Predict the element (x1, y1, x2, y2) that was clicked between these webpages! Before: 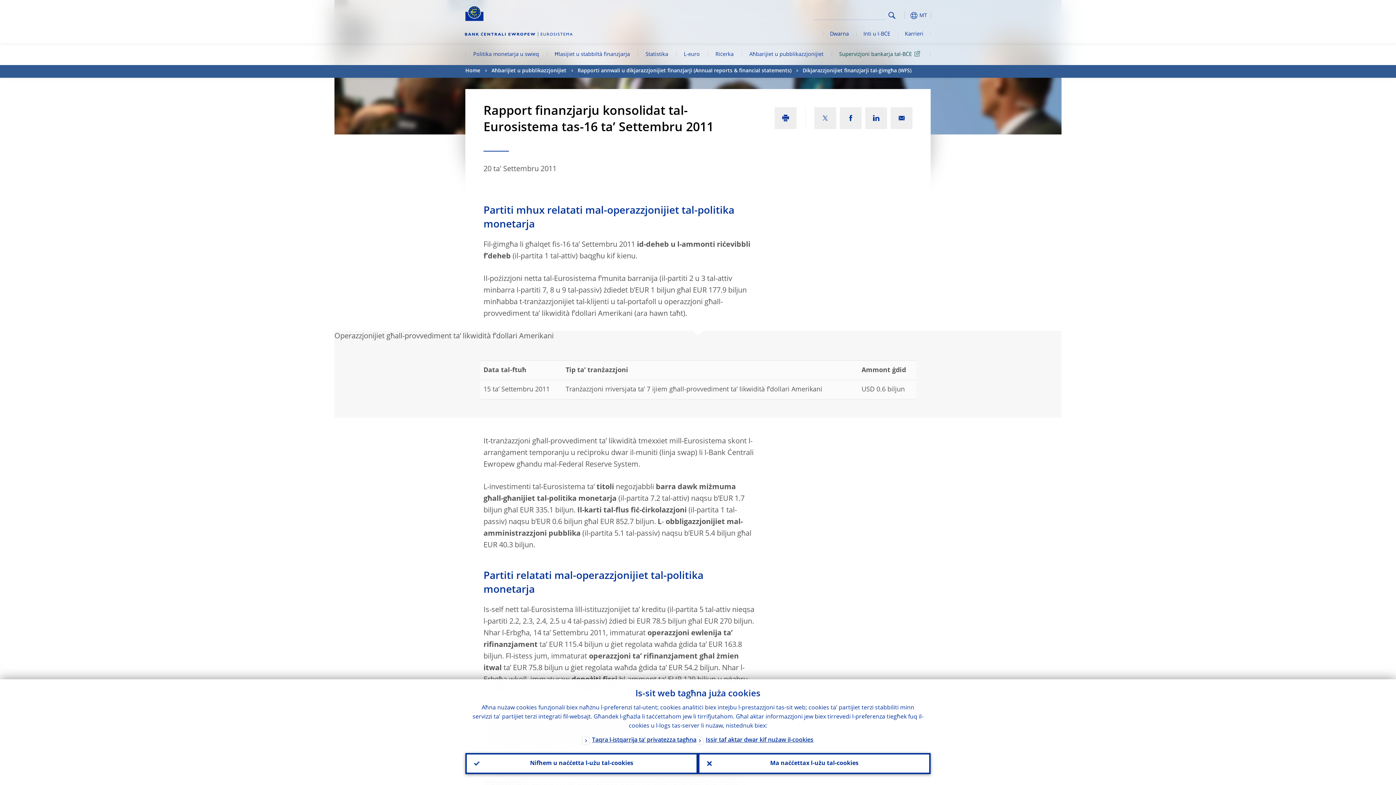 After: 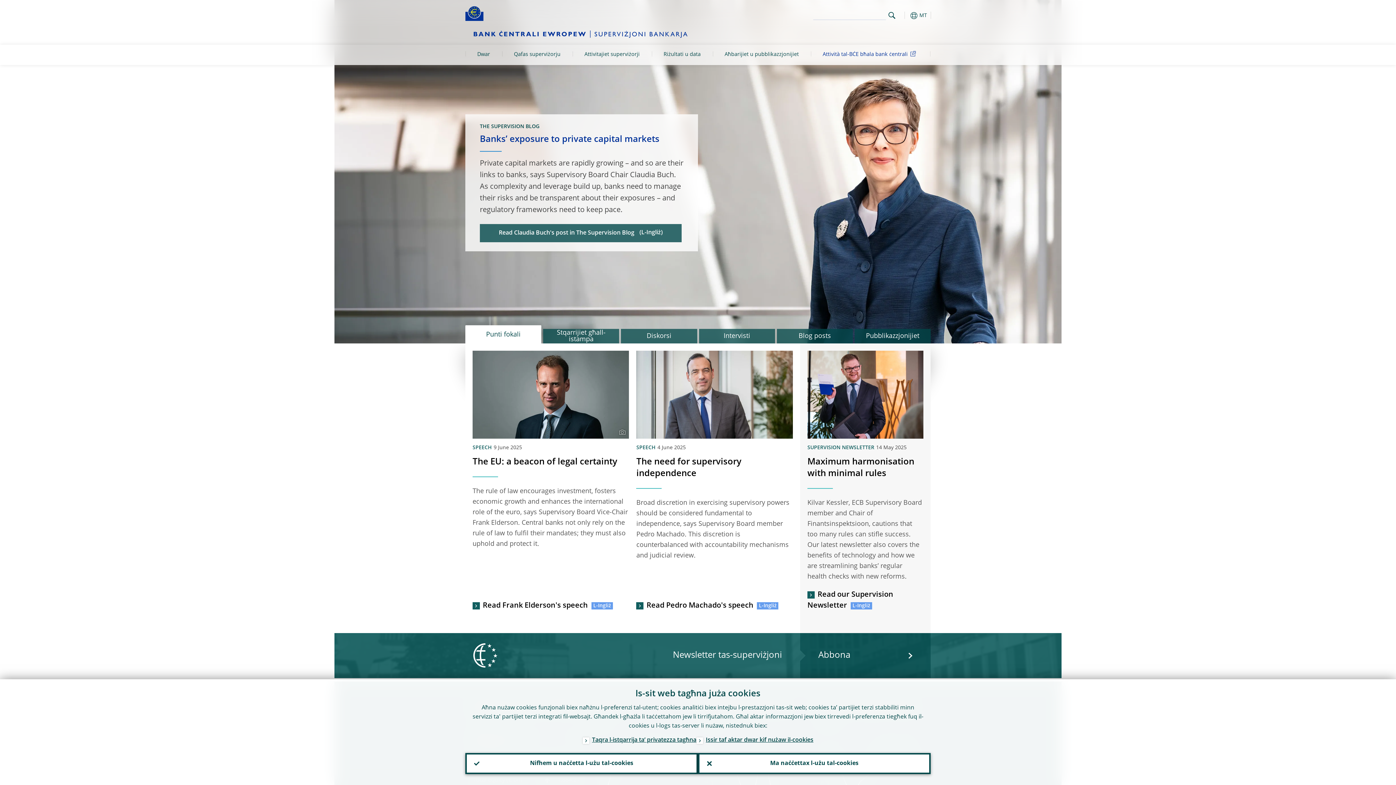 Action: label: Superviżjoni bankarja tal-BĊE bbox: (831, 45, 930, 65)